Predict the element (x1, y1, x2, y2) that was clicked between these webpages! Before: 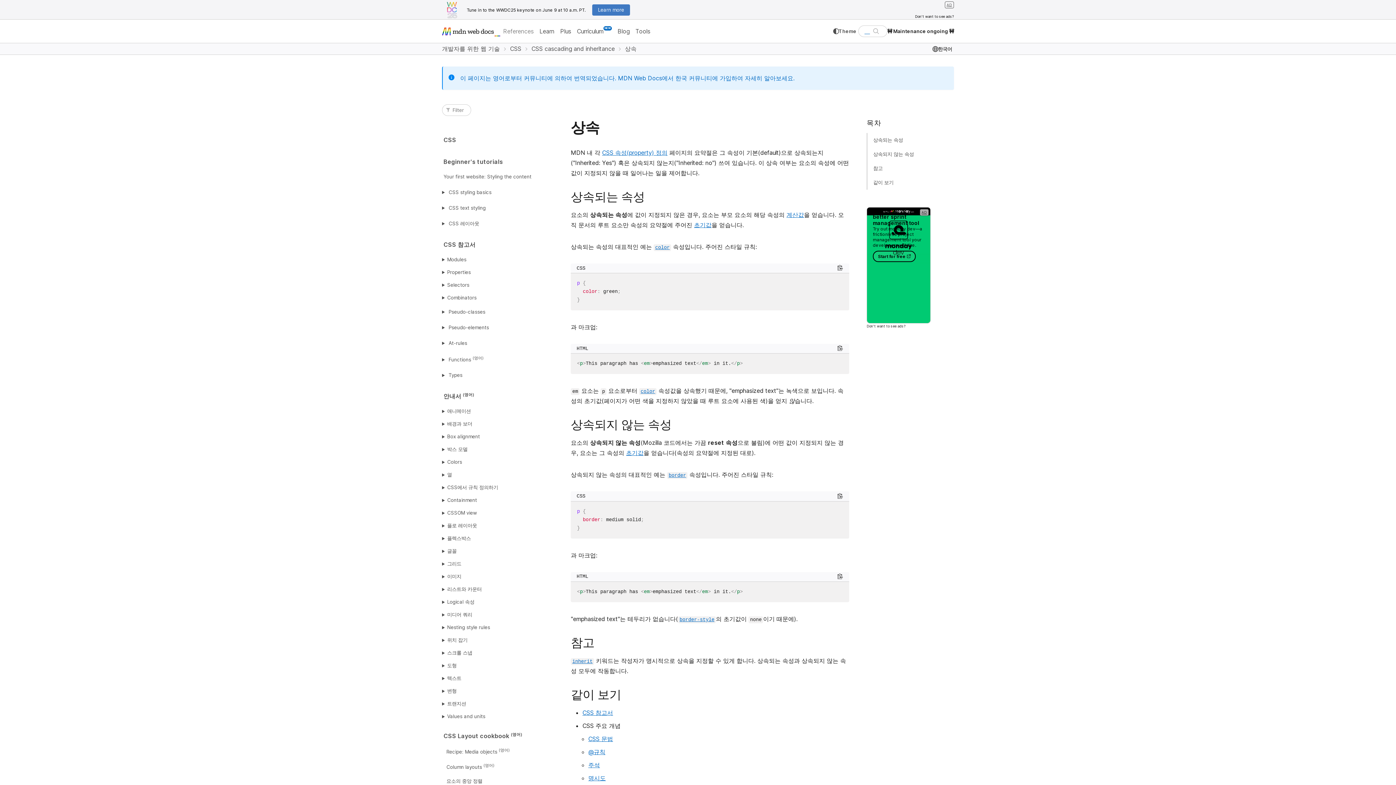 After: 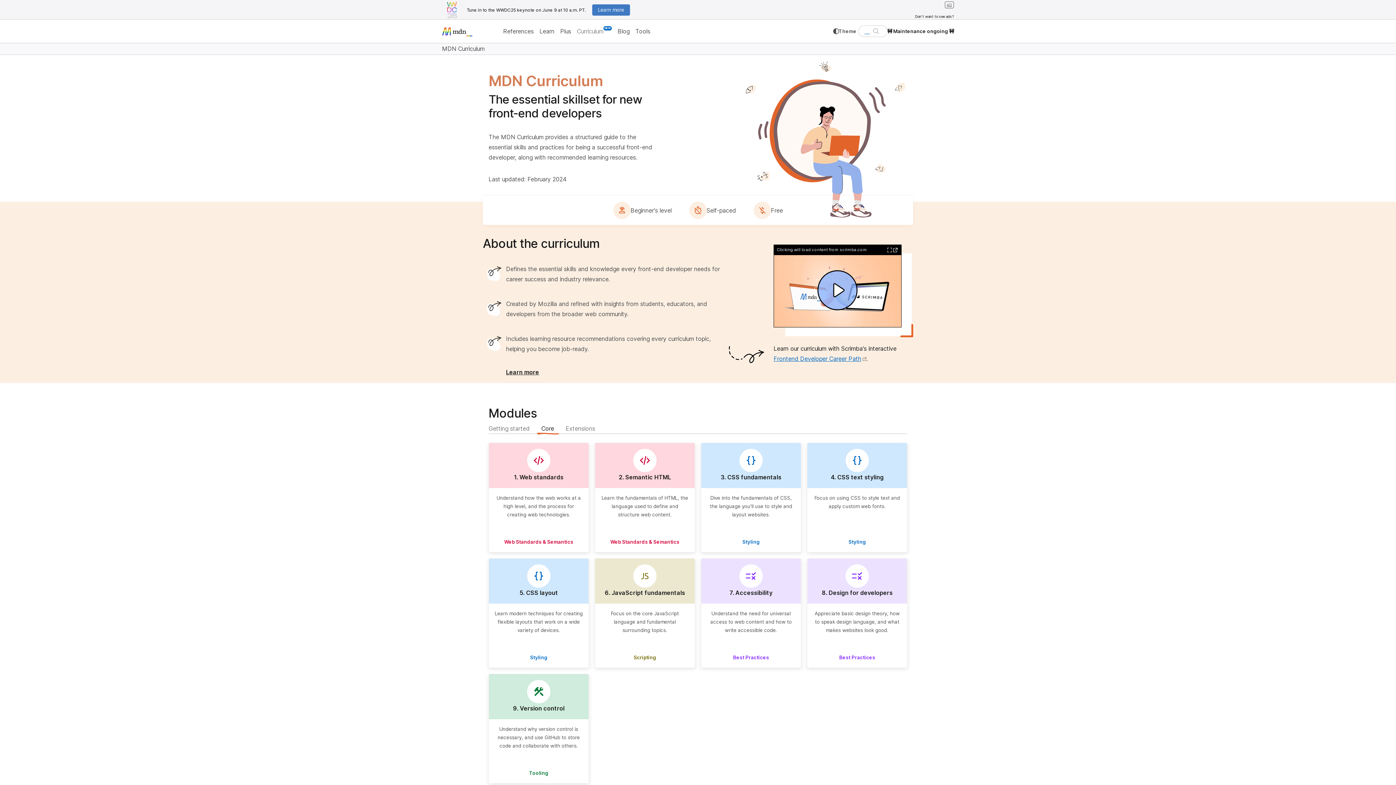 Action: label: Curriculum
NEW bbox: (574, 23, 614, 39)